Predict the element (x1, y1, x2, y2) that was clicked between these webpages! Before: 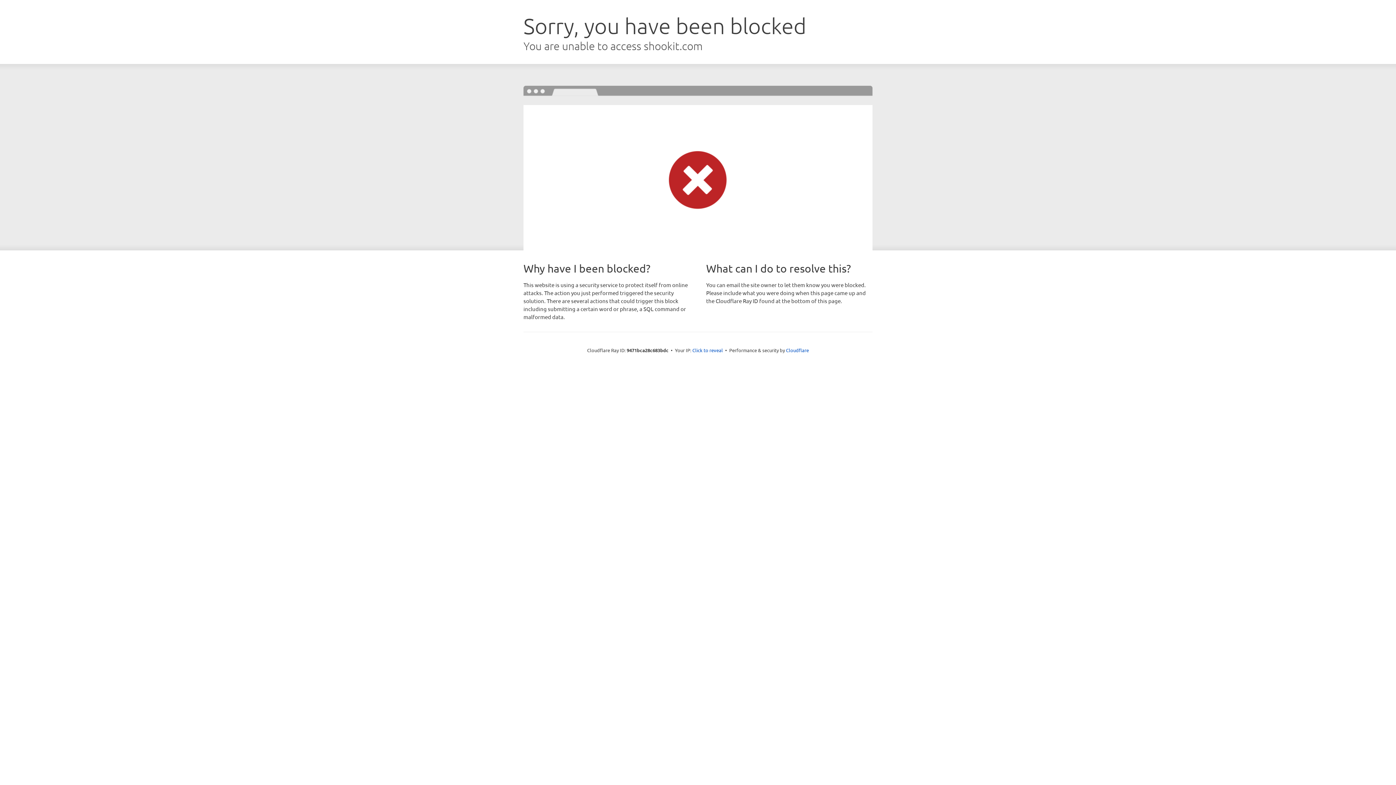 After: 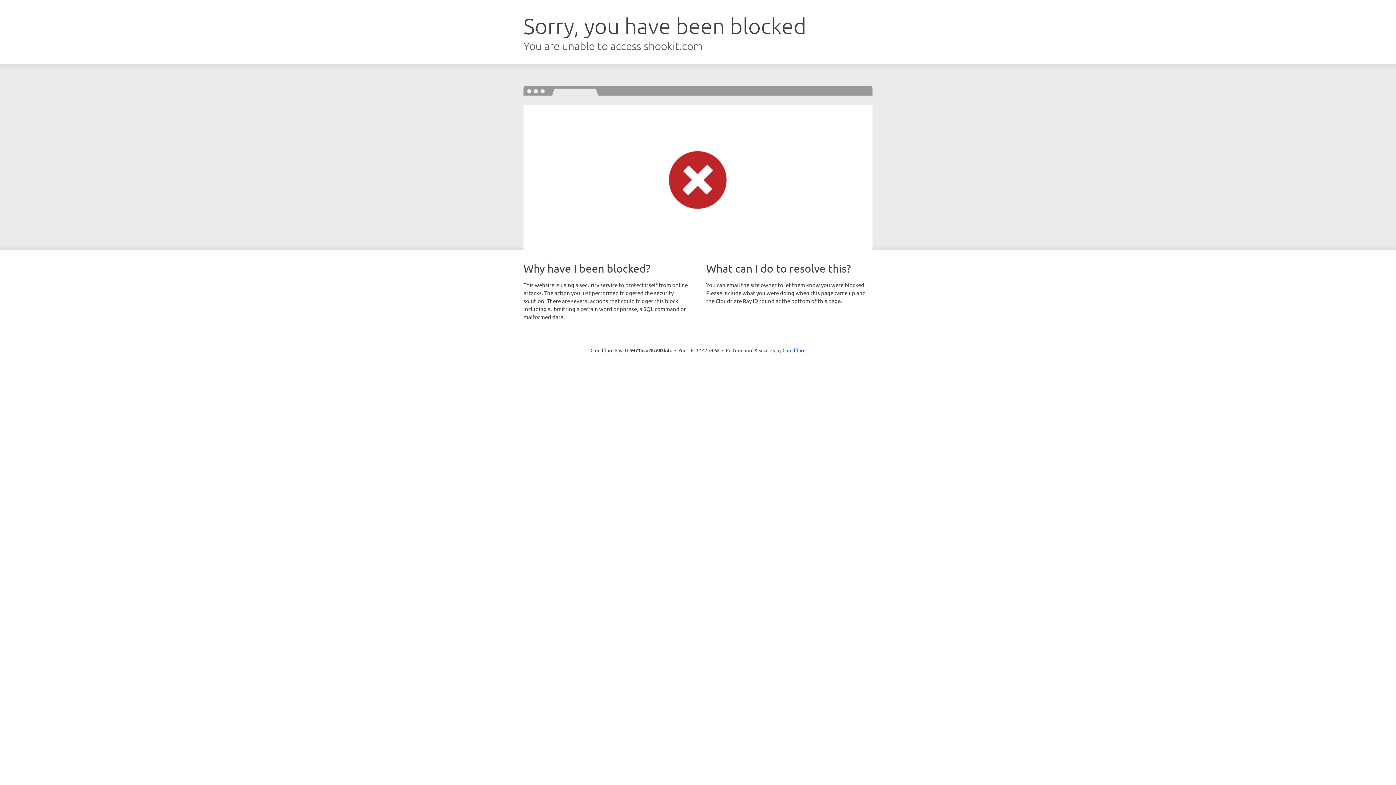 Action: label: Click to reveal bbox: (692, 346, 723, 353)